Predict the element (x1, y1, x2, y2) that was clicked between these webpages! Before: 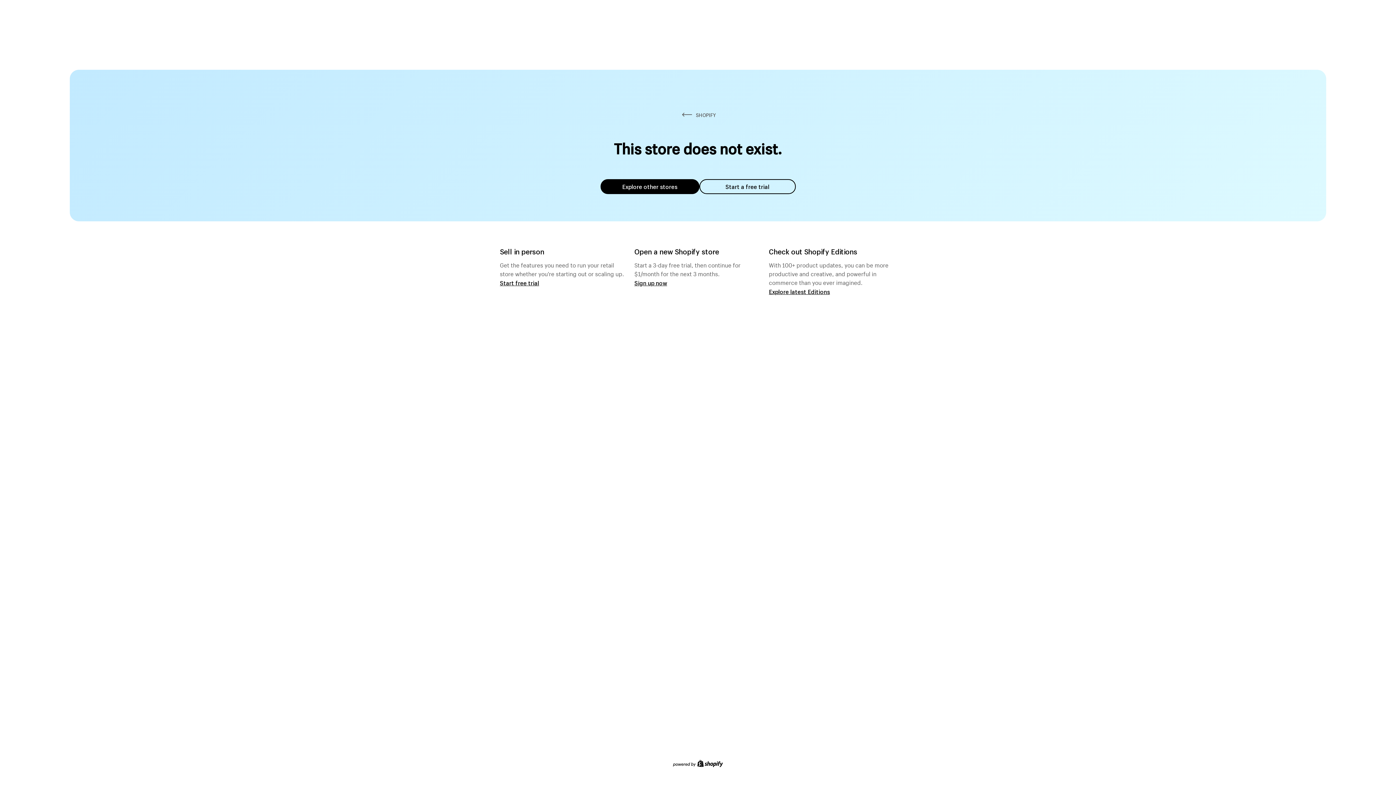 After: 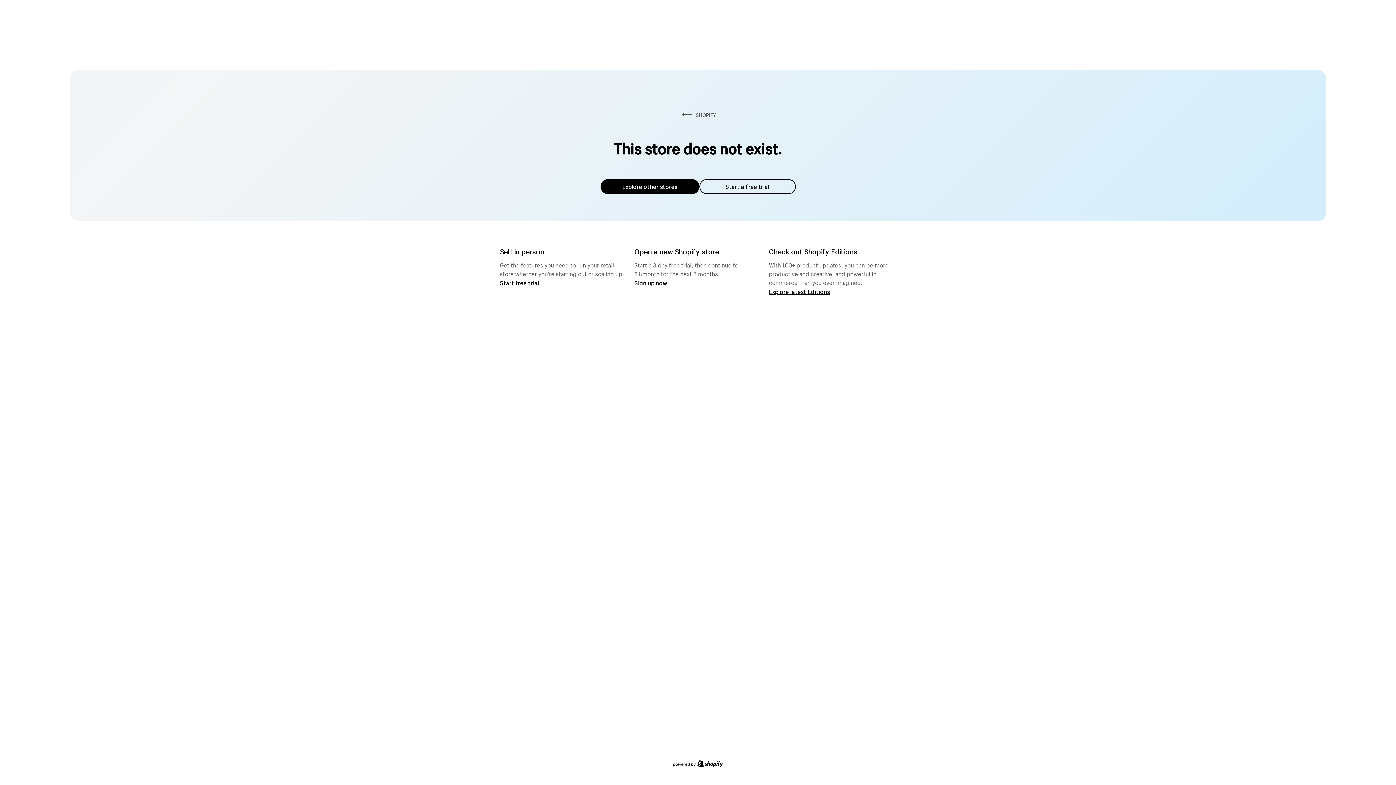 Action: label: Explore other stores bbox: (600, 179, 699, 194)